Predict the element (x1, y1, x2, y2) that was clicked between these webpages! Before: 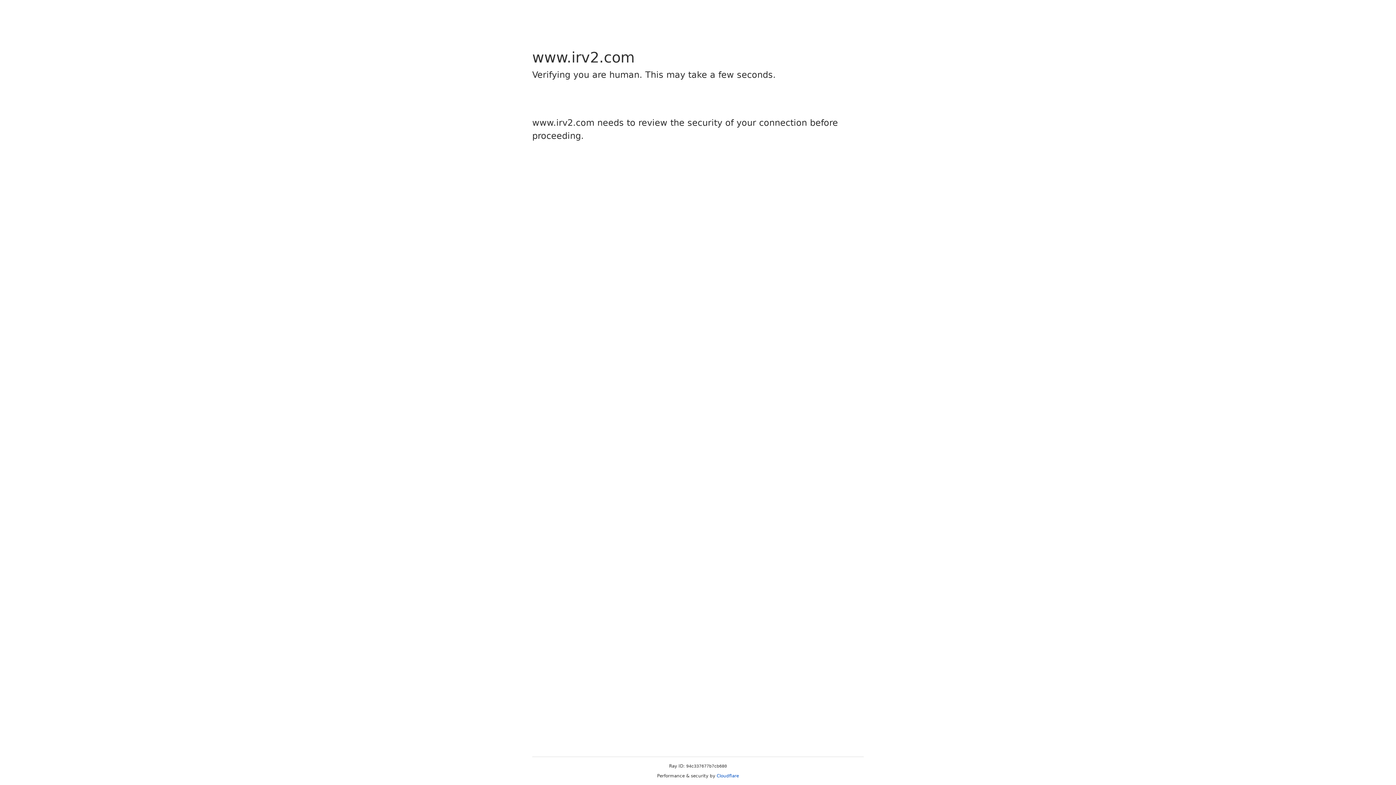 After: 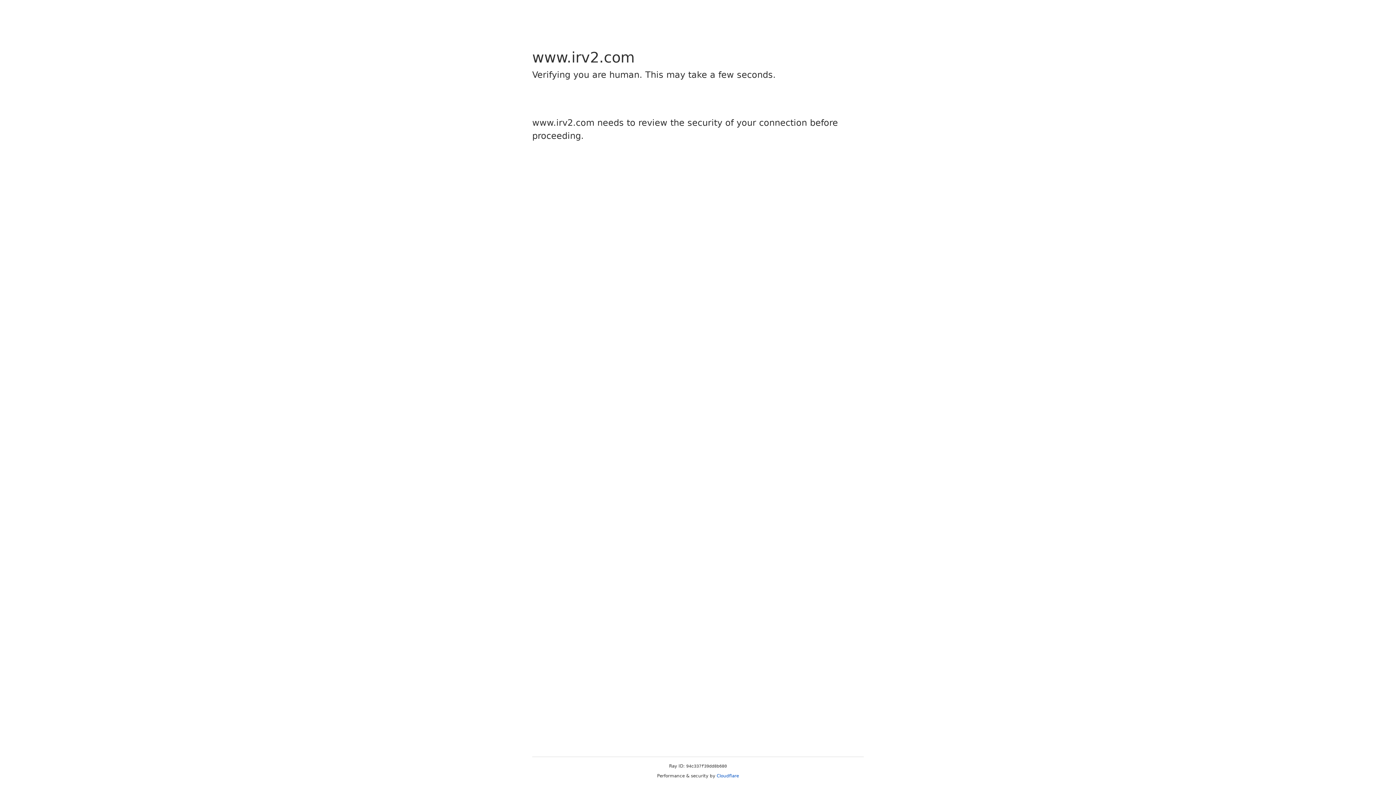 Action: label: Cloudflare bbox: (716, 773, 739, 778)